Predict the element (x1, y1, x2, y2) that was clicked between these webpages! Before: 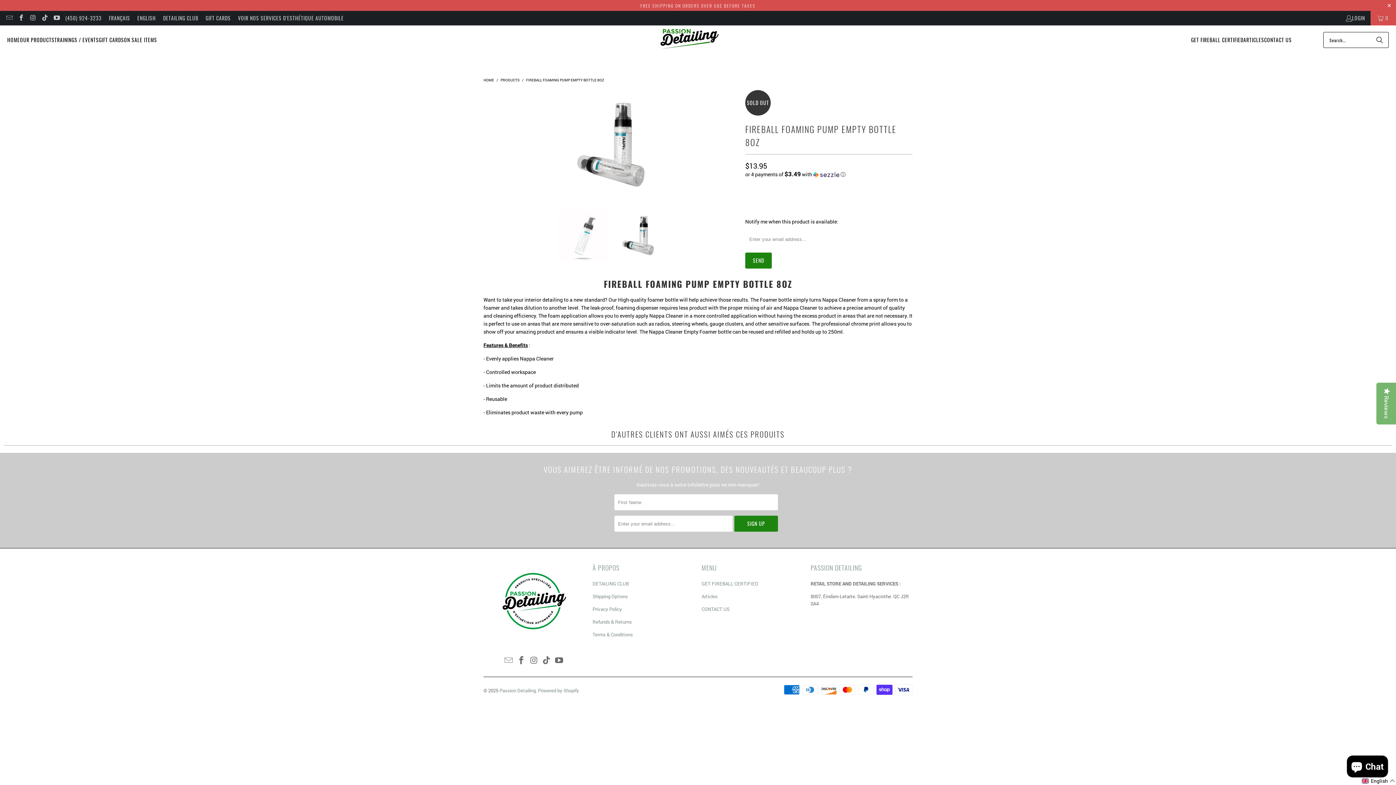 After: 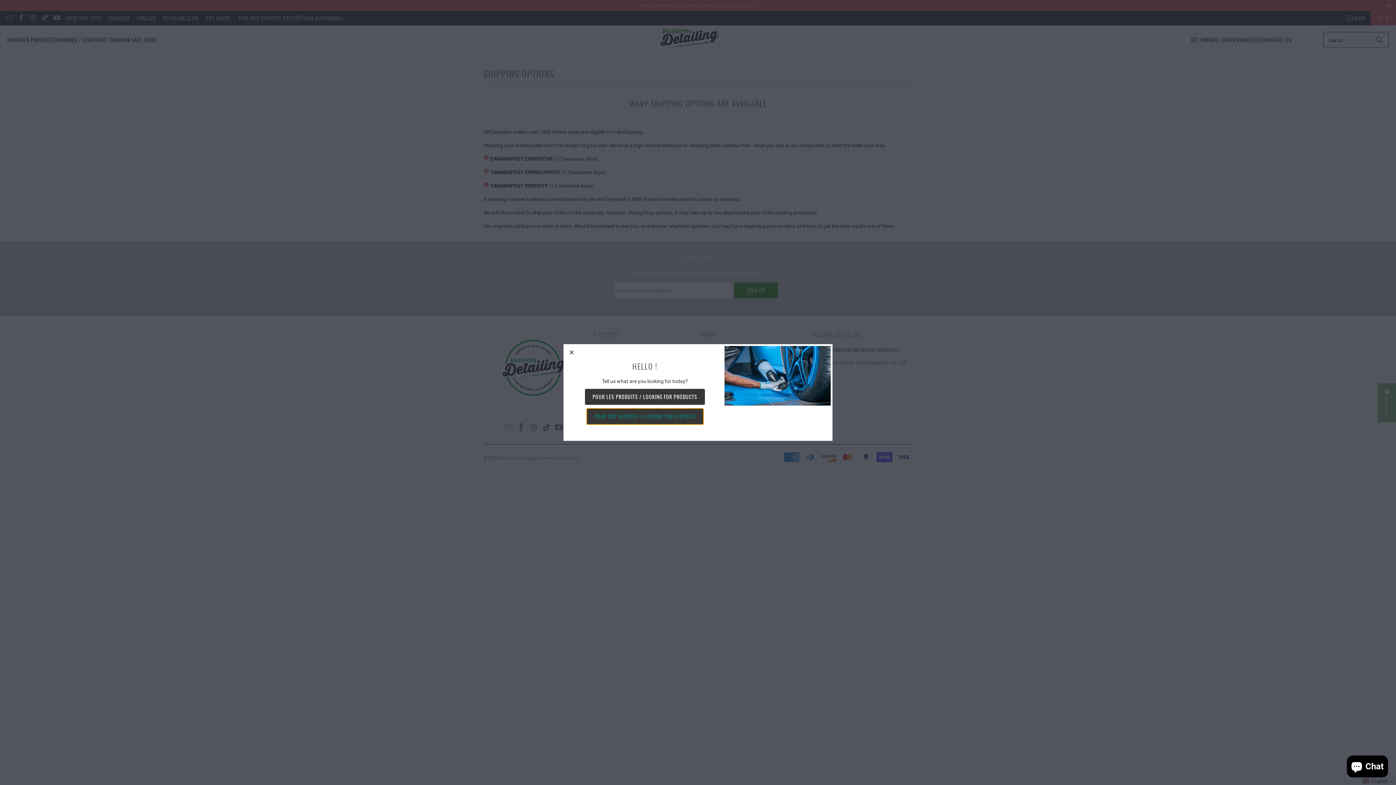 Action: bbox: (592, 593, 628, 600) label: Shipping Options